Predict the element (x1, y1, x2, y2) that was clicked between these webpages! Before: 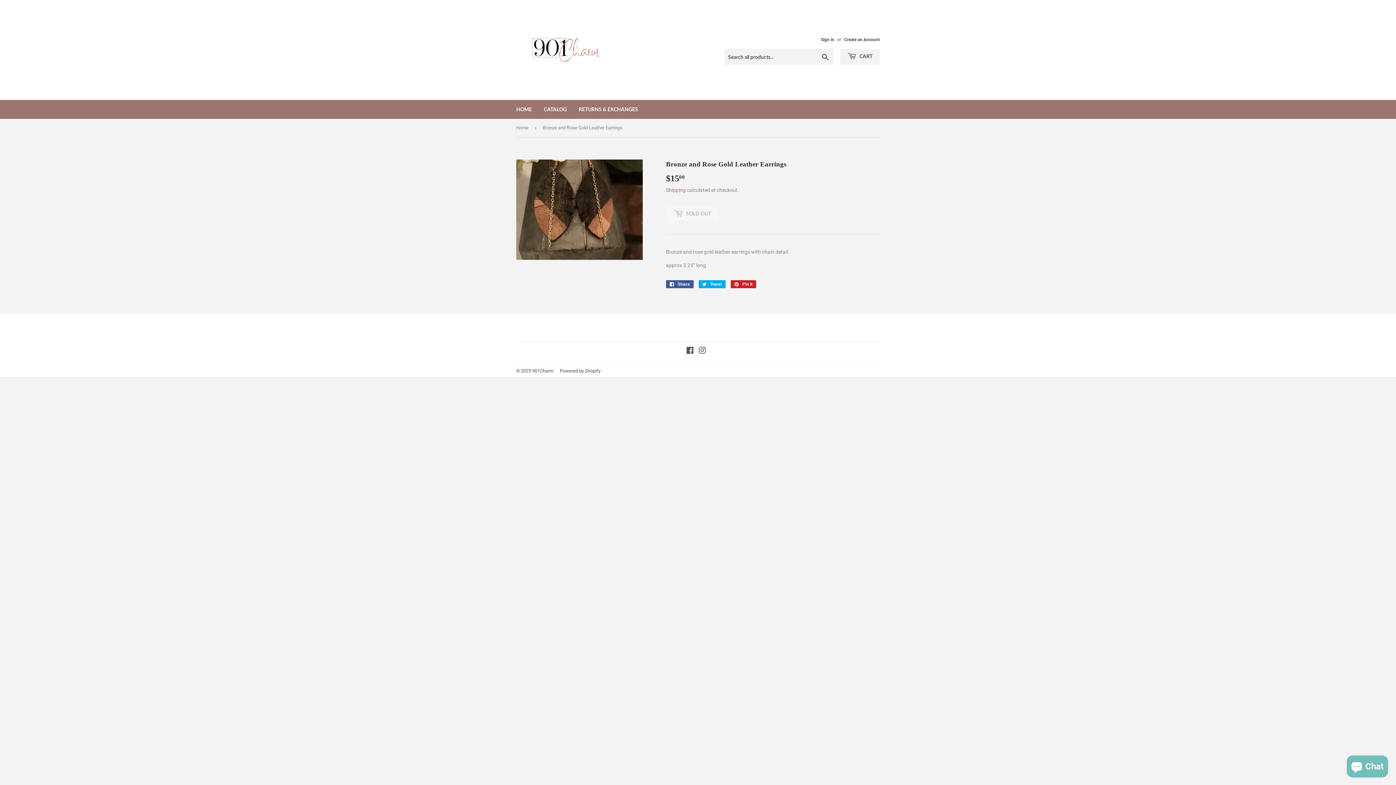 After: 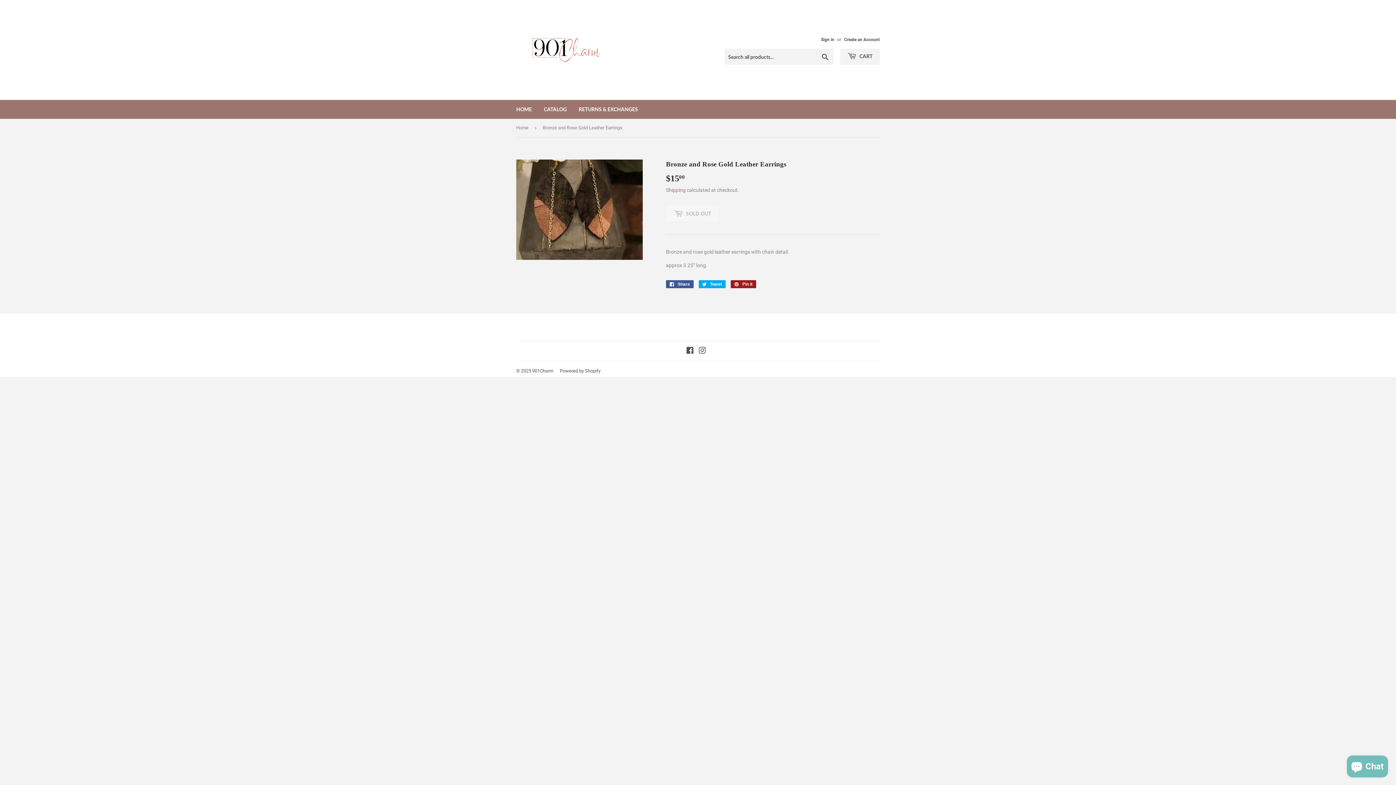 Action: label:  Pin it
Pin on Pinterest bbox: (730, 280, 756, 288)